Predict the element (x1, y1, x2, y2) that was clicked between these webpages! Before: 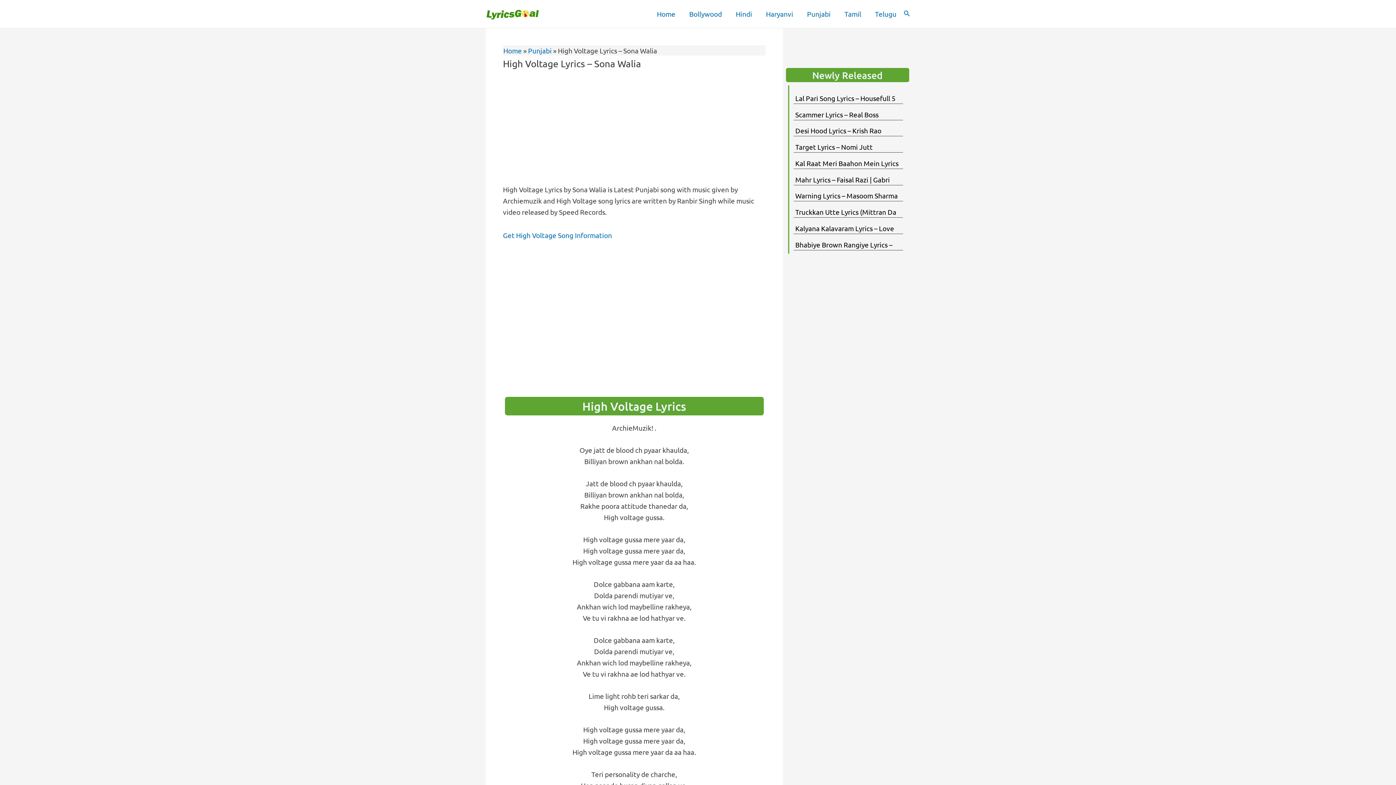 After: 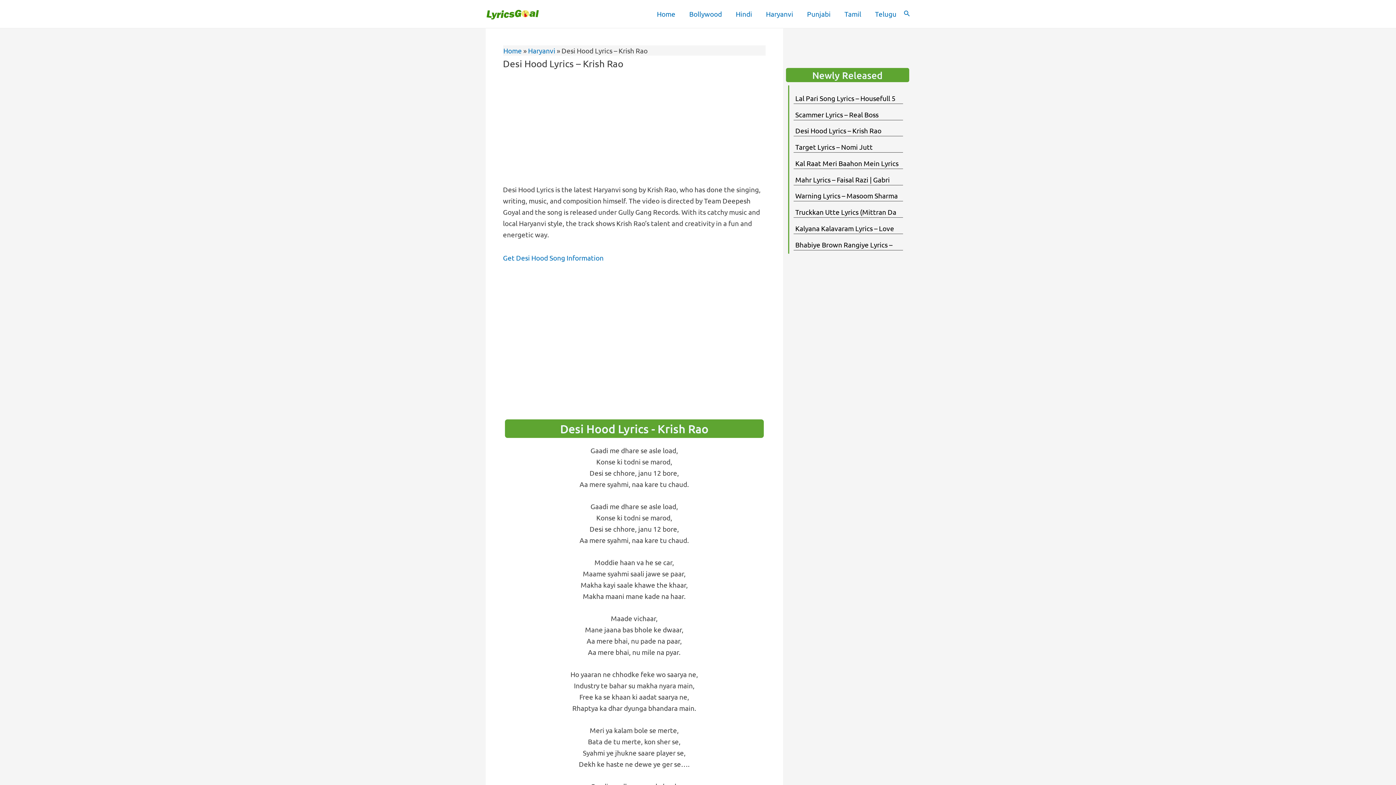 Action: label: Desi Hood Lyrics – Krish Rao bbox: (795, 126, 881, 135)